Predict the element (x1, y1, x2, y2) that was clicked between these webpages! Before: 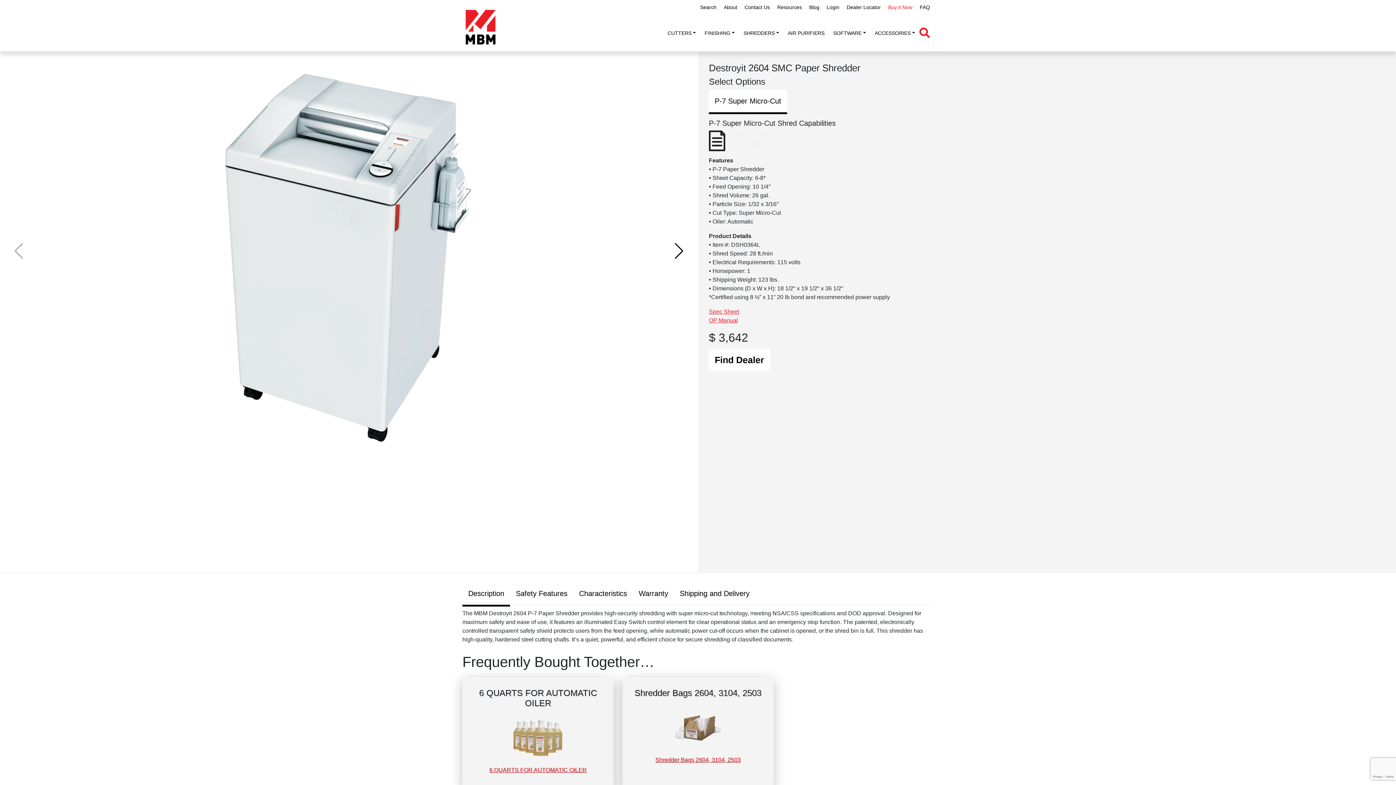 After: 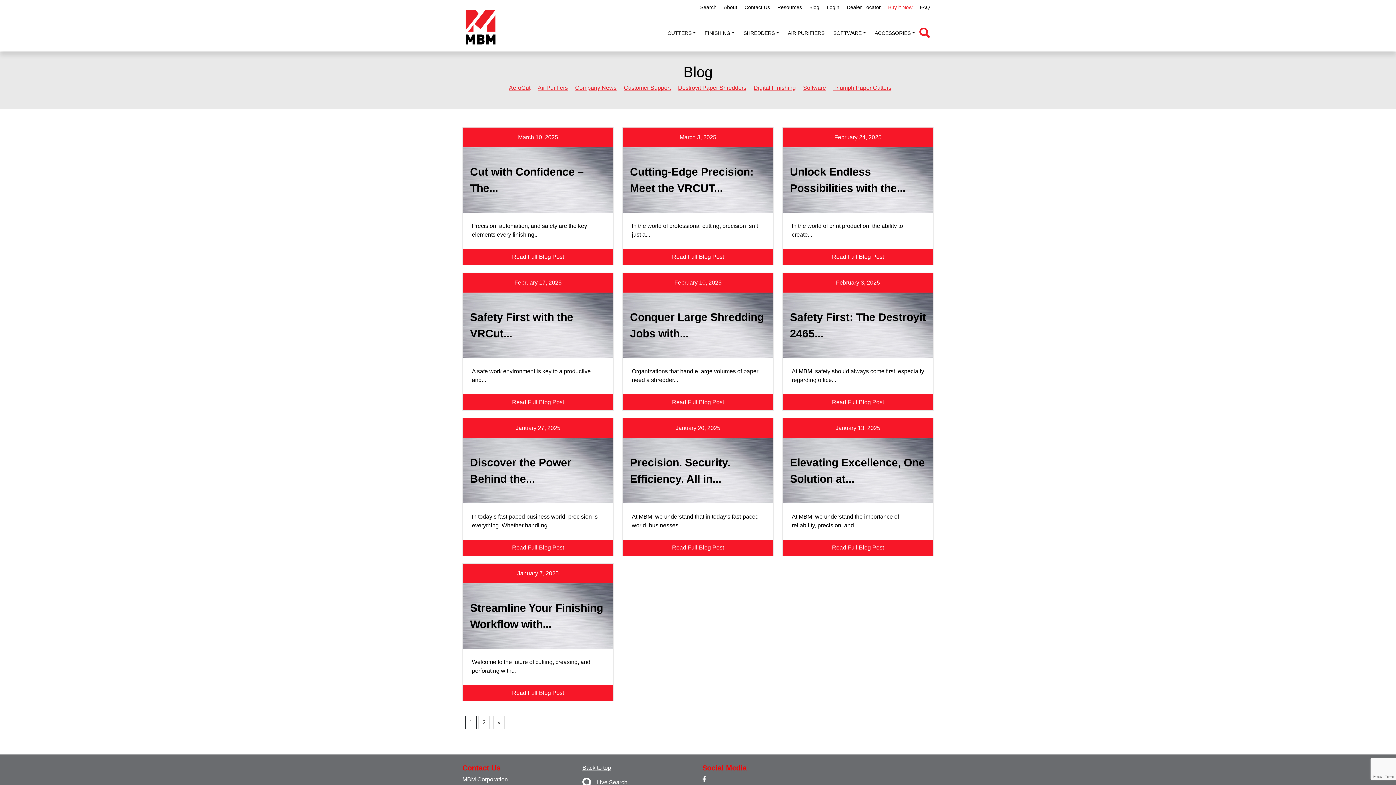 Action: label: Blog bbox: (805, 0, 823, 14)